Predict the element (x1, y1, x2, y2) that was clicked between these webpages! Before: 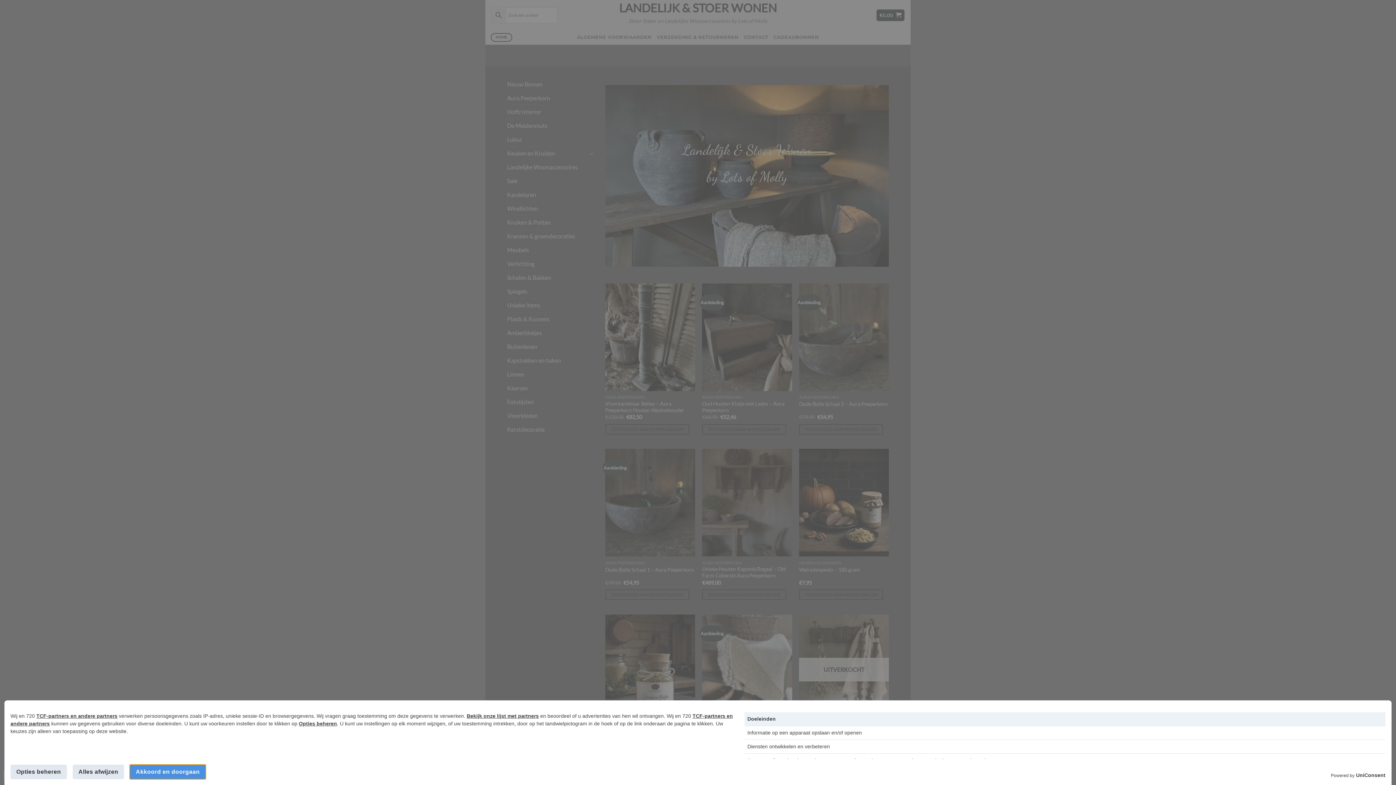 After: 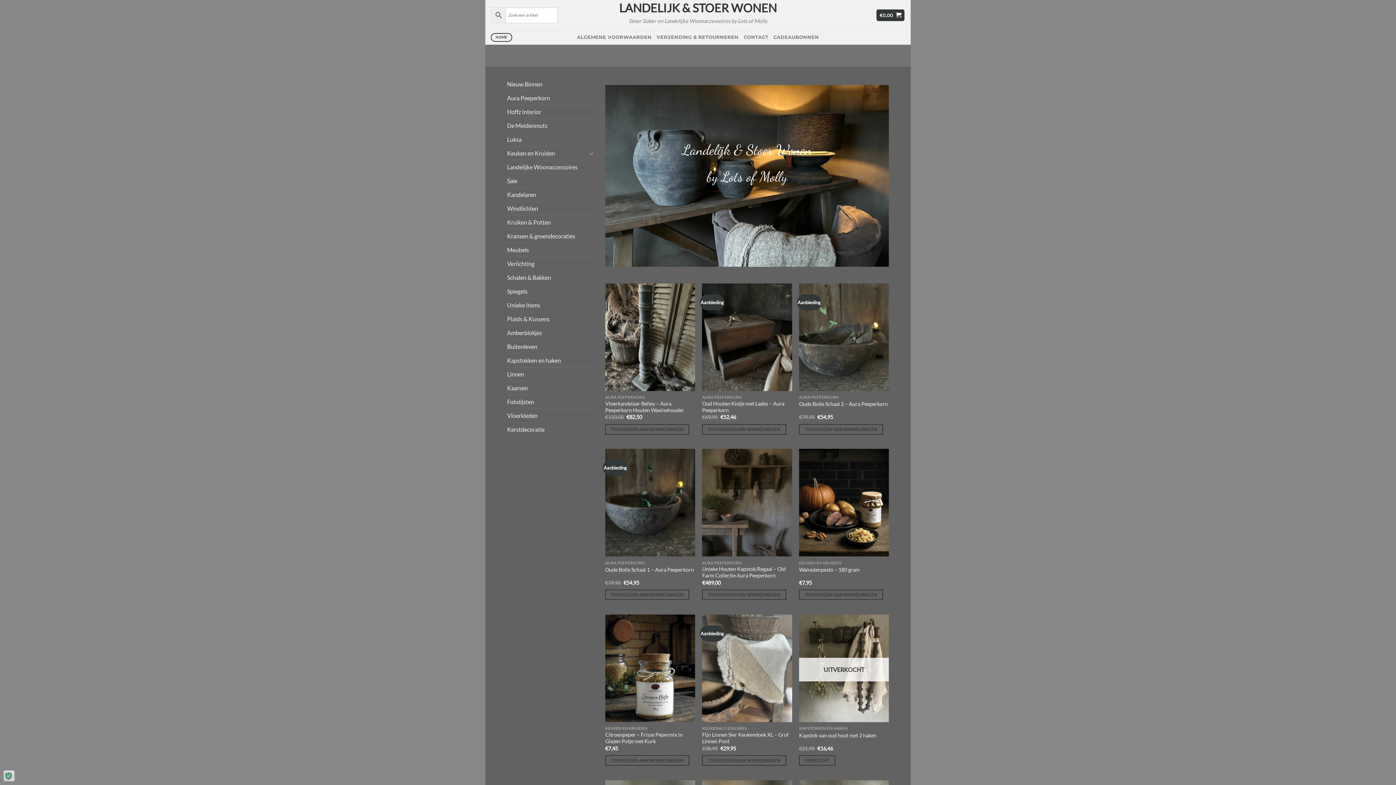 Action: label: Akkoord en doorgaan bbox: (129, 765, 205, 779)